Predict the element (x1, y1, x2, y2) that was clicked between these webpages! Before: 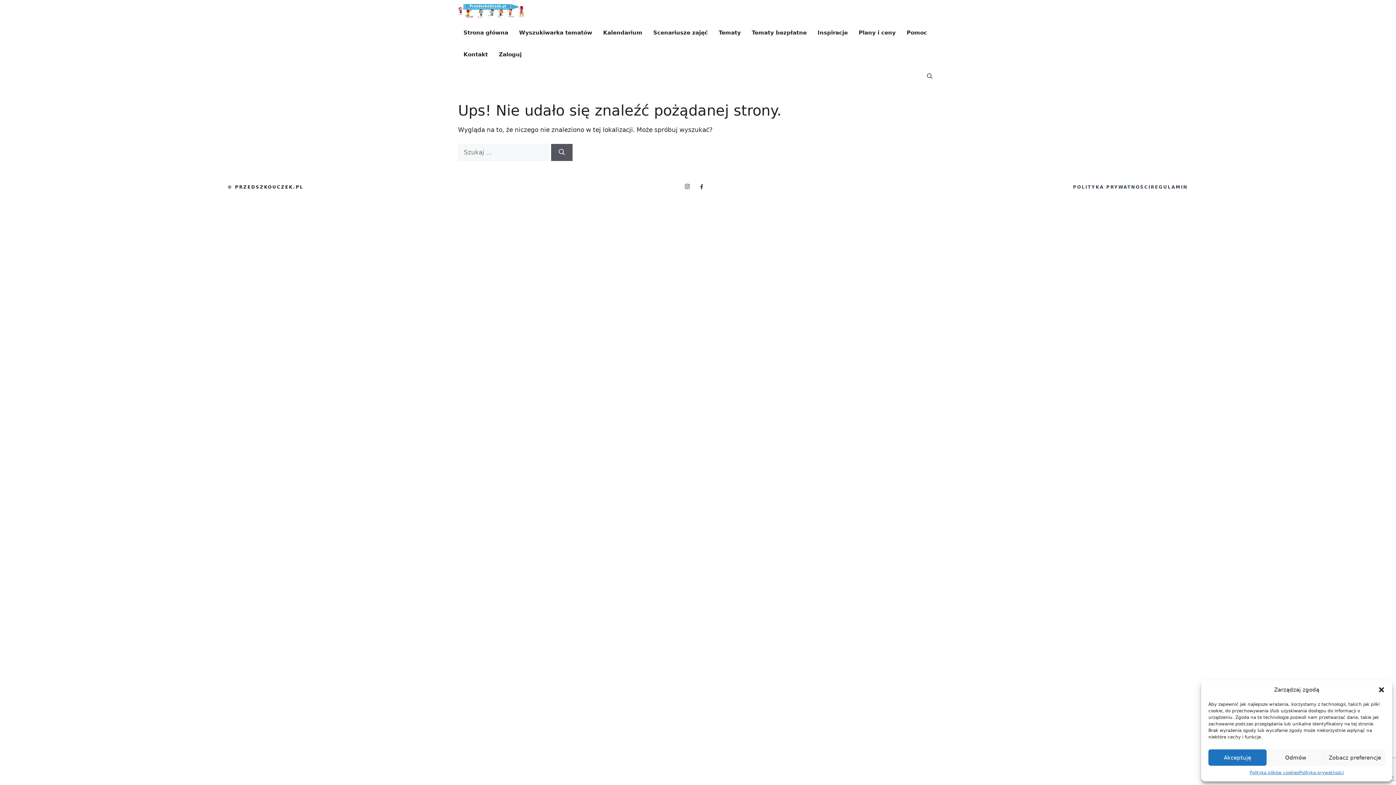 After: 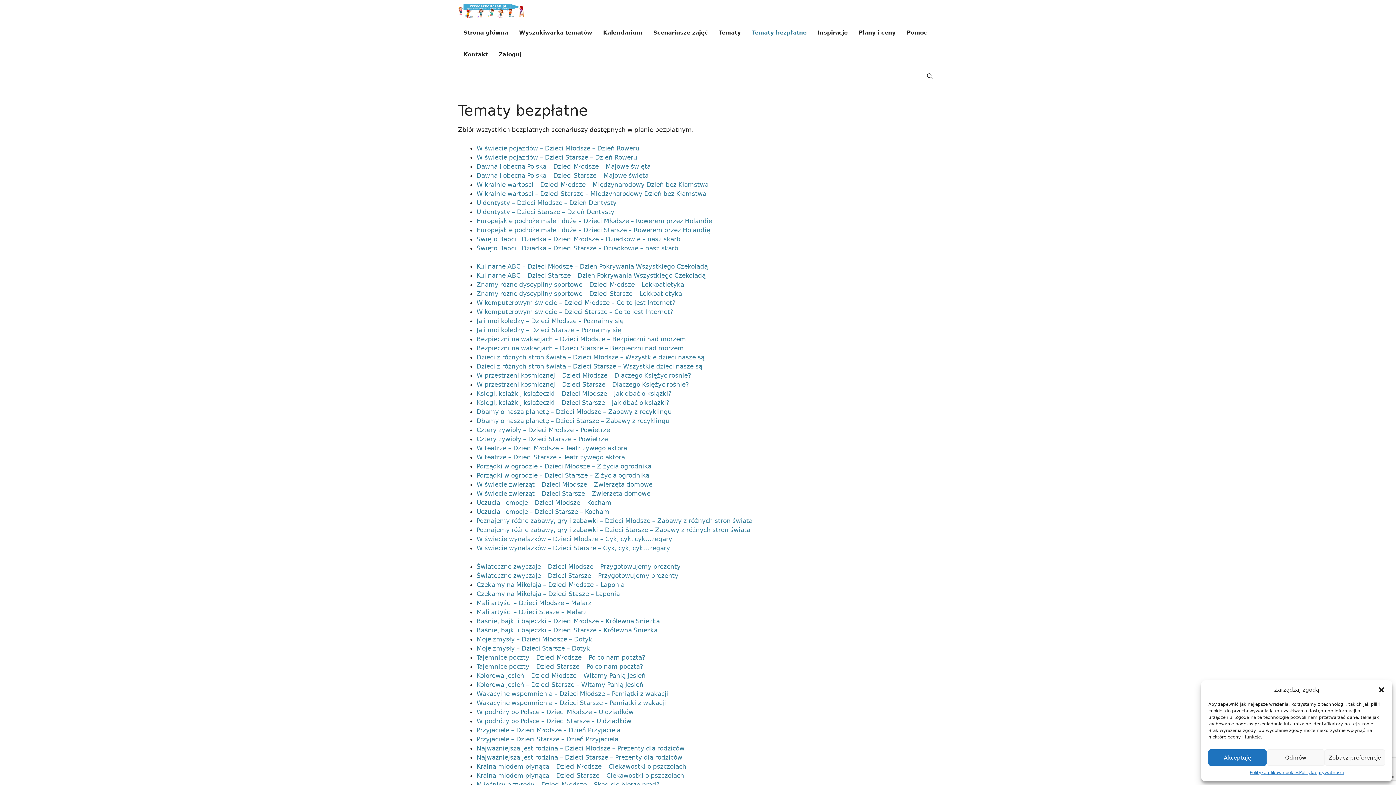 Action: label: Tematy bezpłatne bbox: (746, 21, 812, 43)